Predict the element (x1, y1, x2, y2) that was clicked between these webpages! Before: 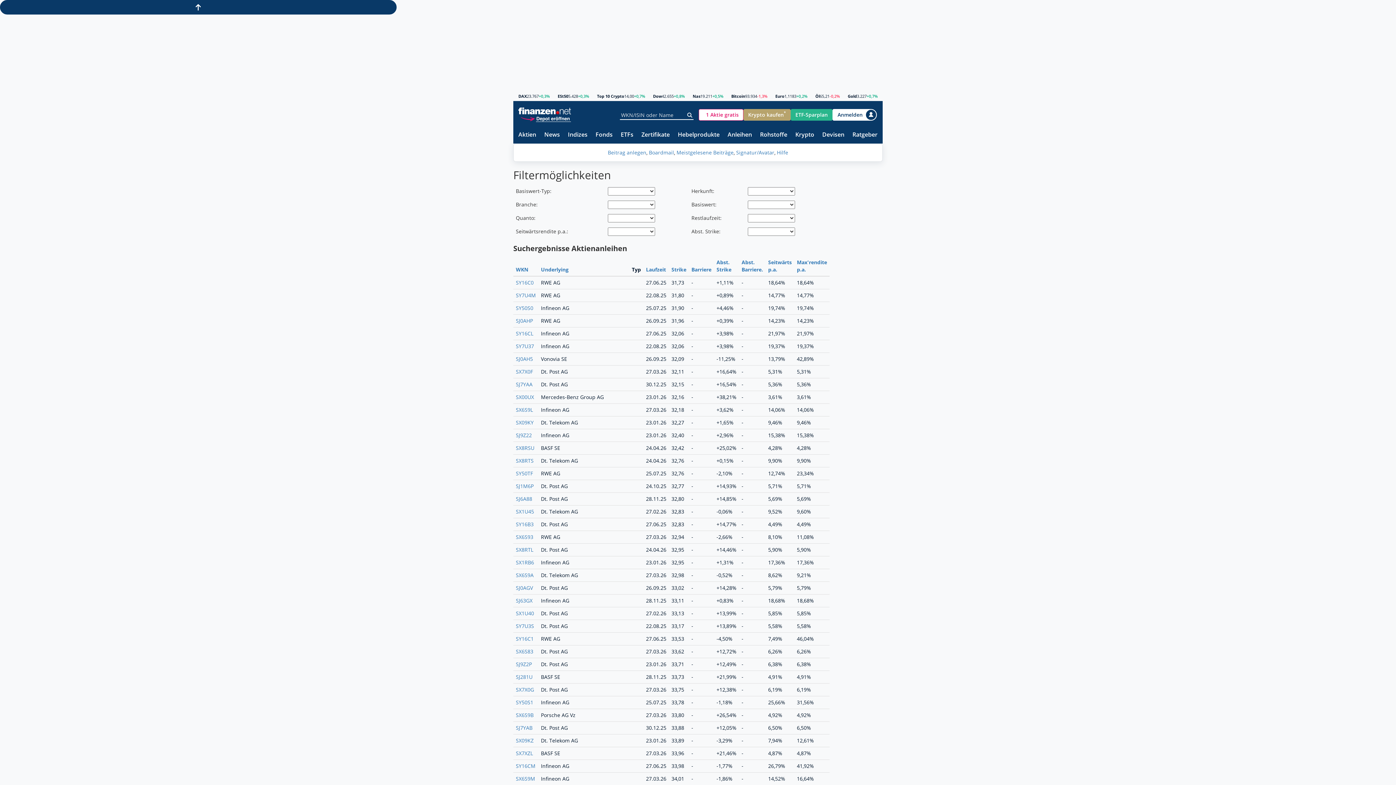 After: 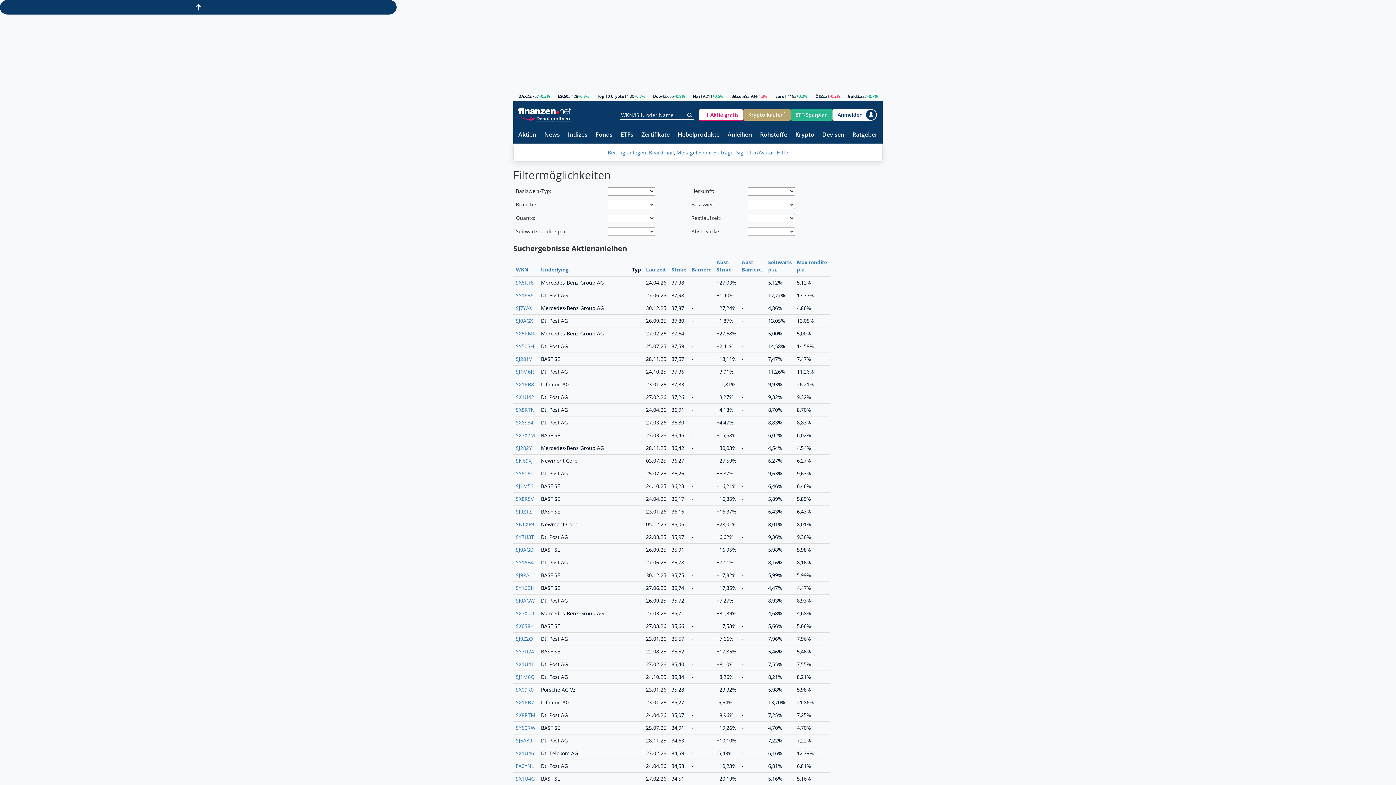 Action: label: Strike bbox: (671, 266, 686, 273)